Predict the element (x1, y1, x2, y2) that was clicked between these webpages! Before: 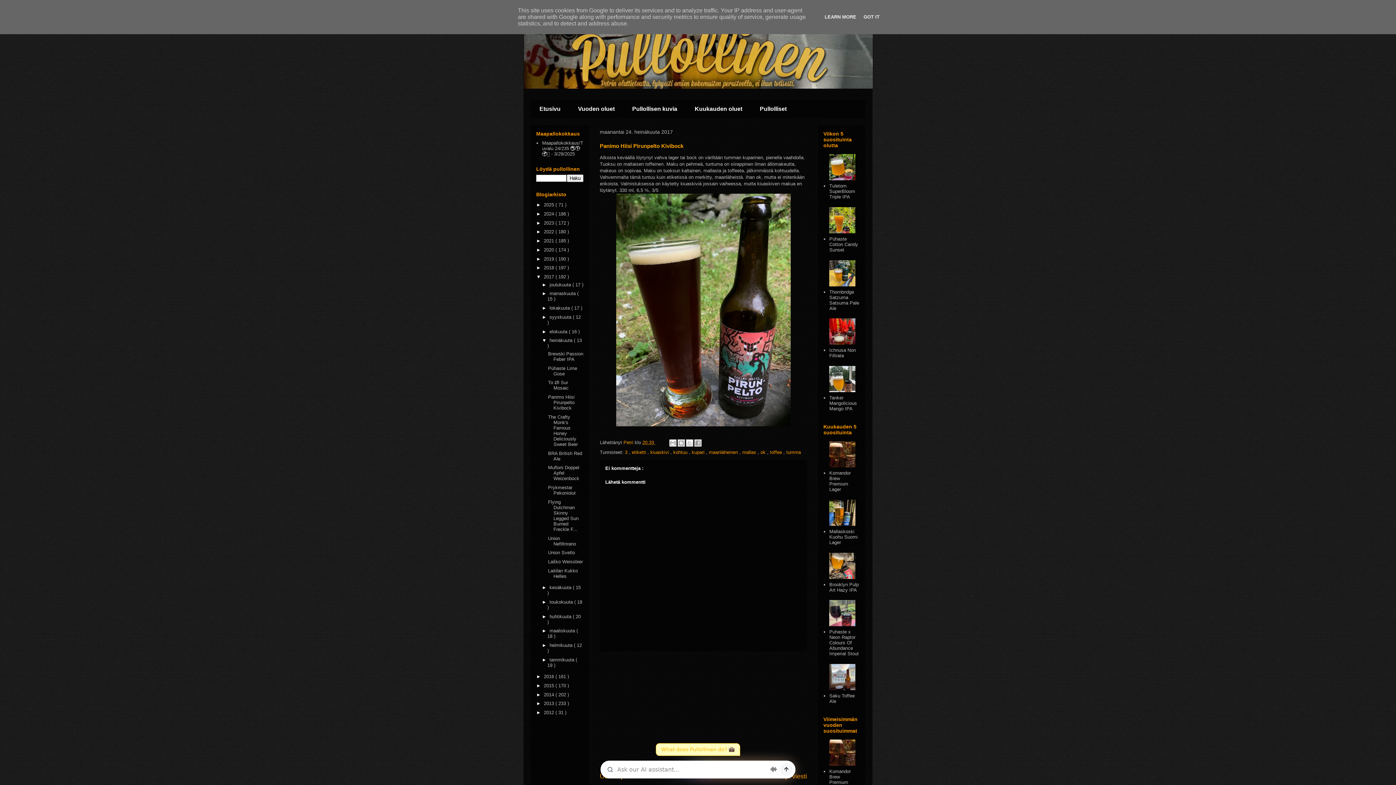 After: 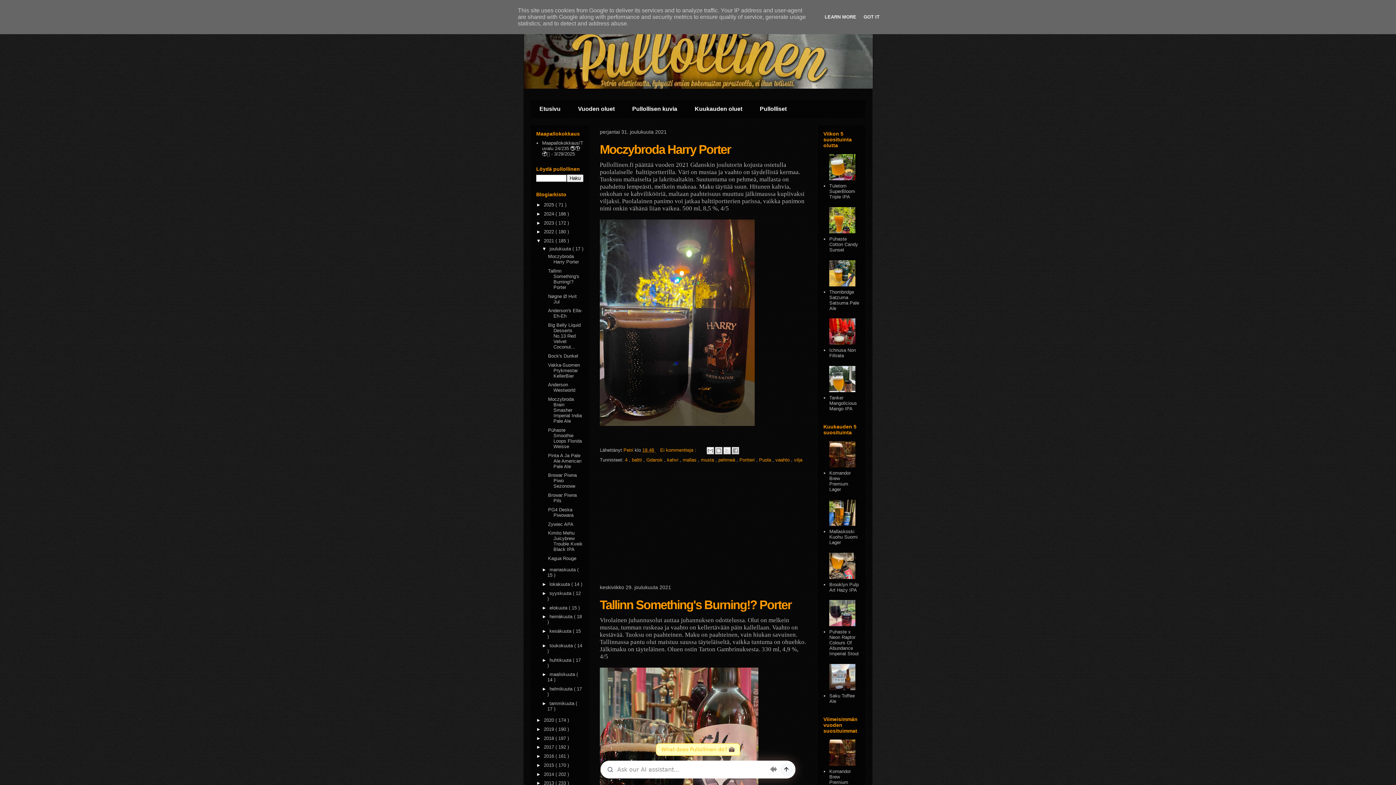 Action: label: 2021  bbox: (544, 238, 555, 243)